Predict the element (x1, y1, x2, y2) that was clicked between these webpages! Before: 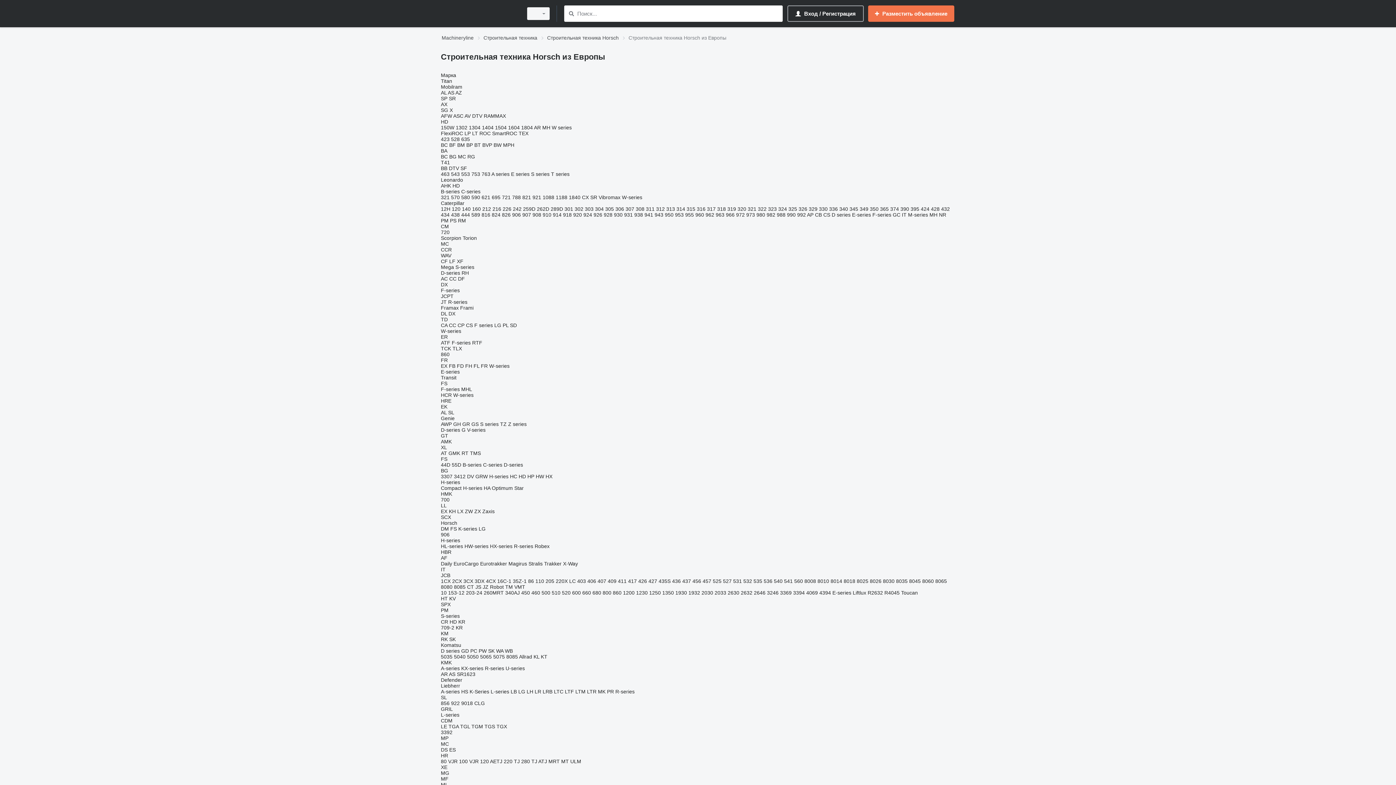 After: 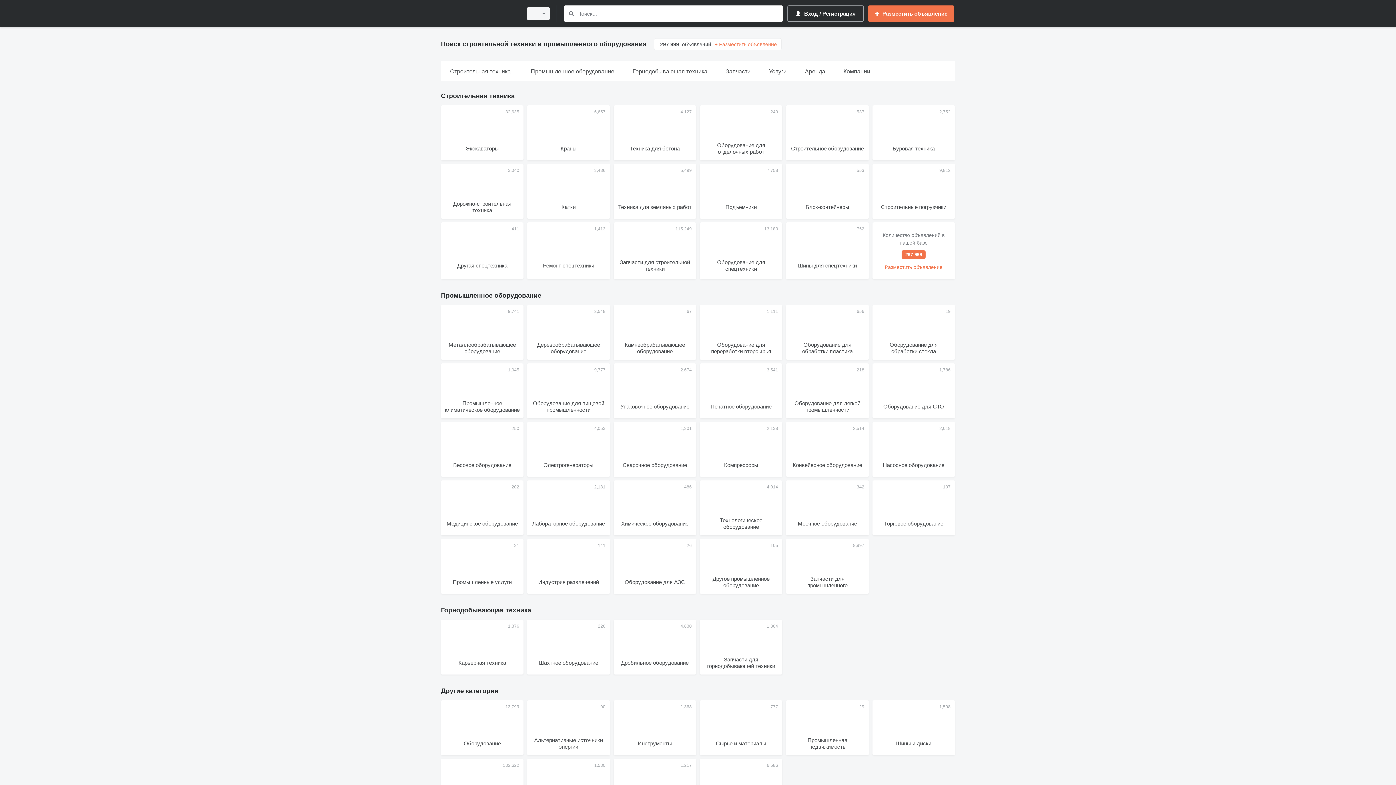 Action: bbox: (441, 1, 518, 25)